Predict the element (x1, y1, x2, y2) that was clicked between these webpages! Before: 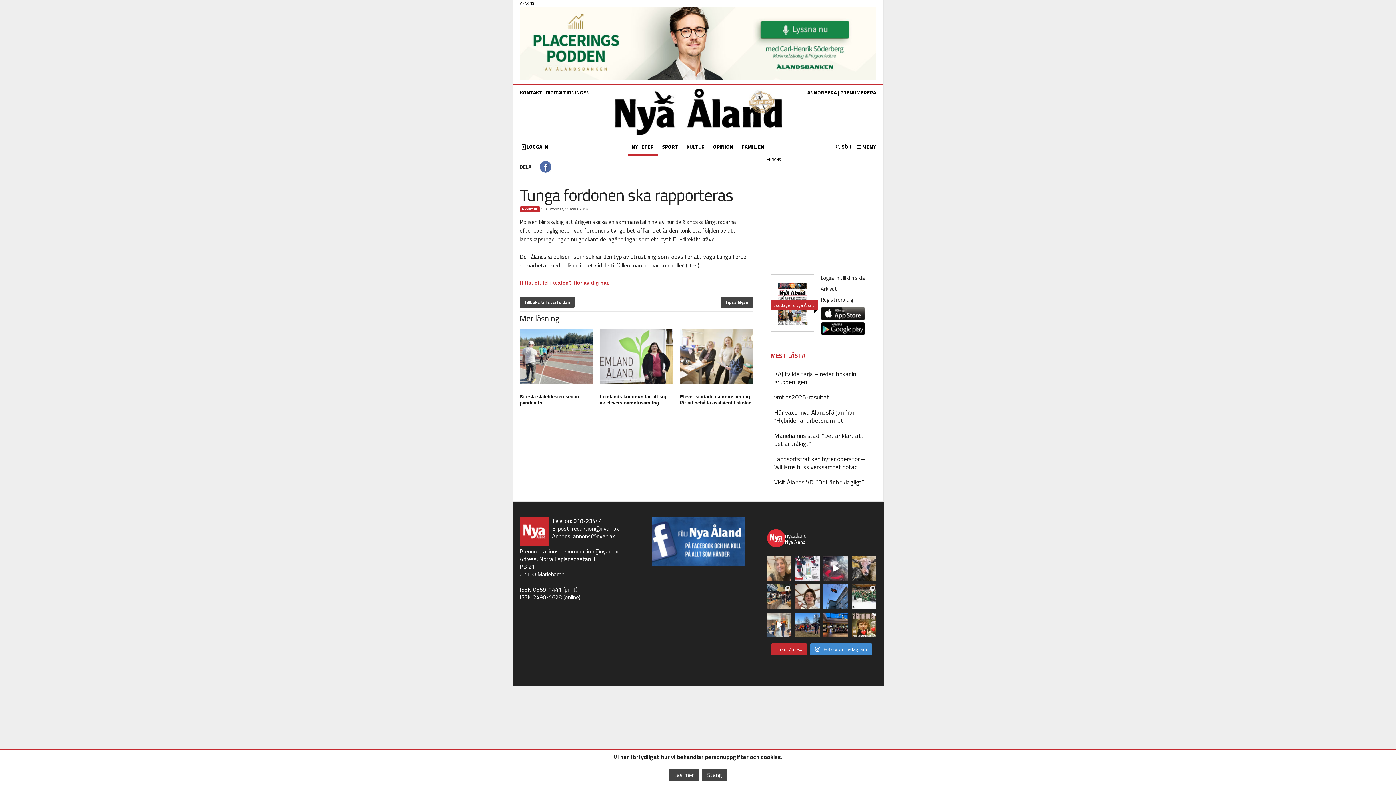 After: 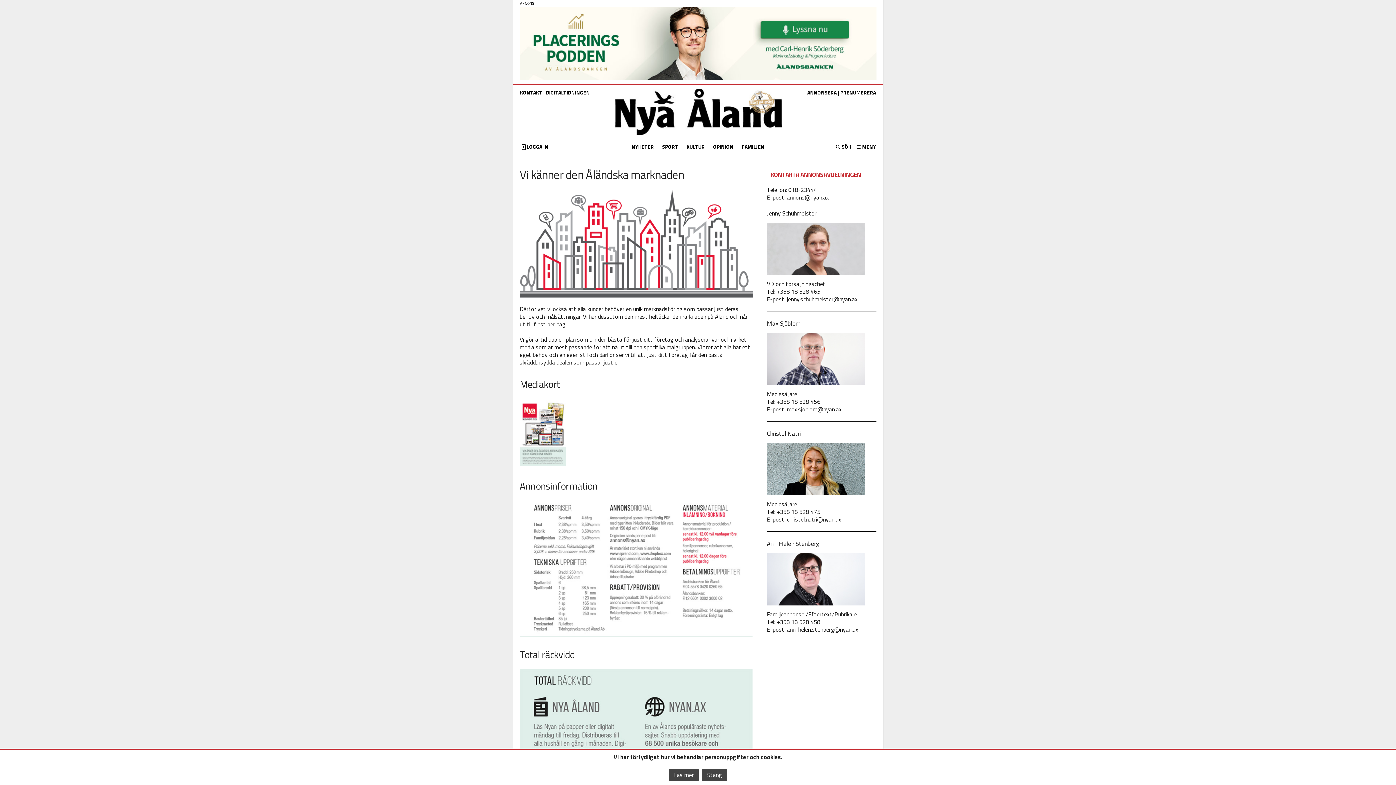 Action: bbox: (807, 88, 836, 96) label: ANNONSERA